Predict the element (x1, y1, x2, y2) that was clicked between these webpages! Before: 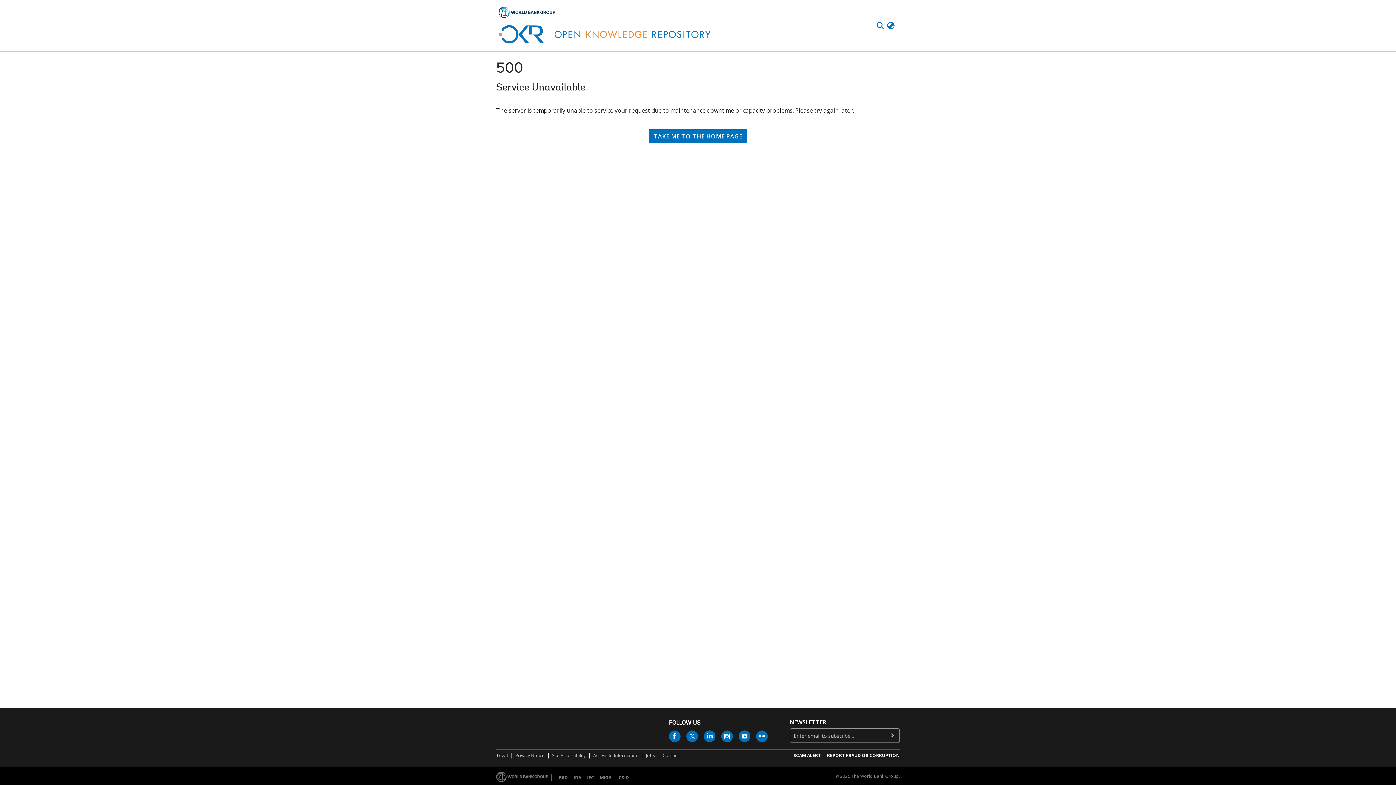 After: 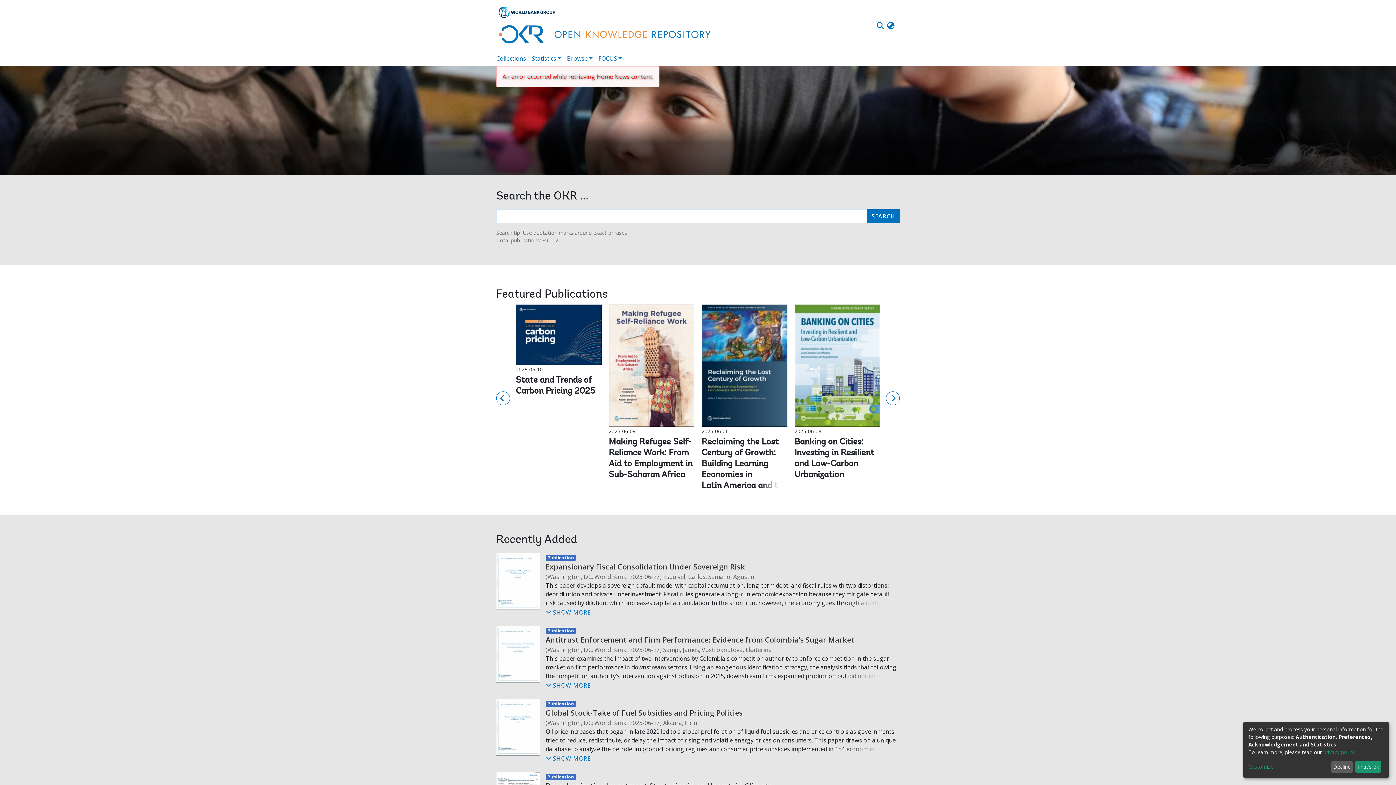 Action: label: TAKE ME TO THE HOME PAGE bbox: (649, 78, 747, 92)